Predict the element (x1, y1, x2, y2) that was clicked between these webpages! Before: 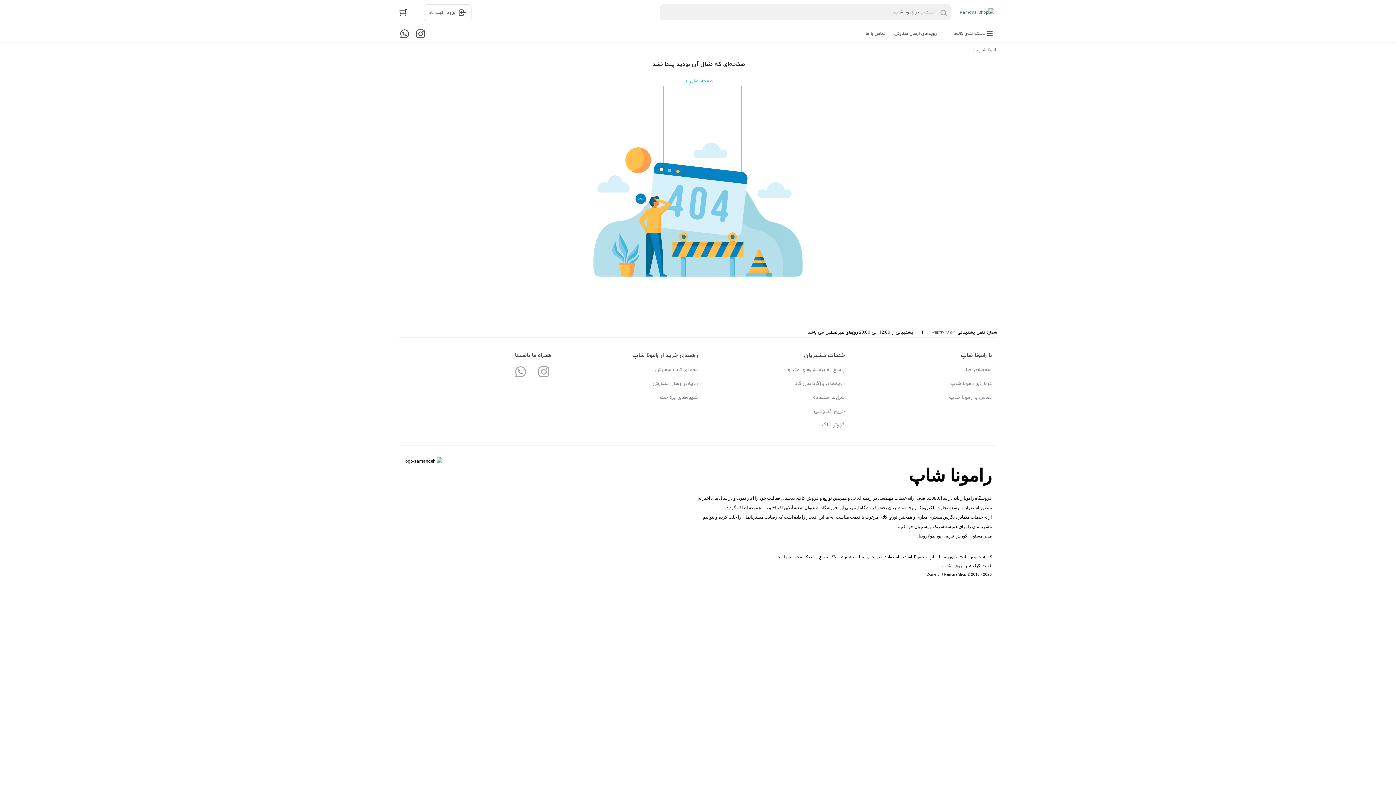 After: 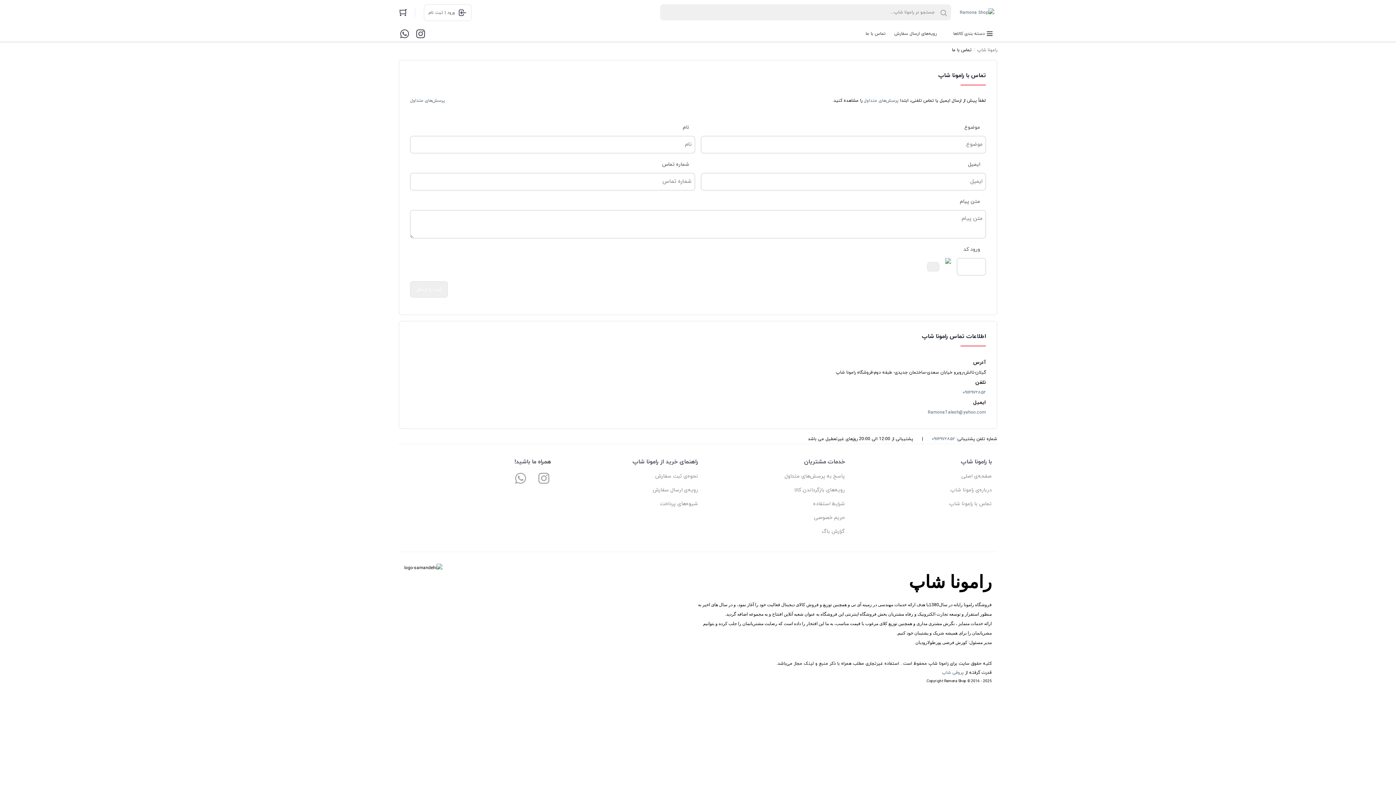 Action: bbox: (845, 392, 992, 403) label: تماس با رامونا شاپ